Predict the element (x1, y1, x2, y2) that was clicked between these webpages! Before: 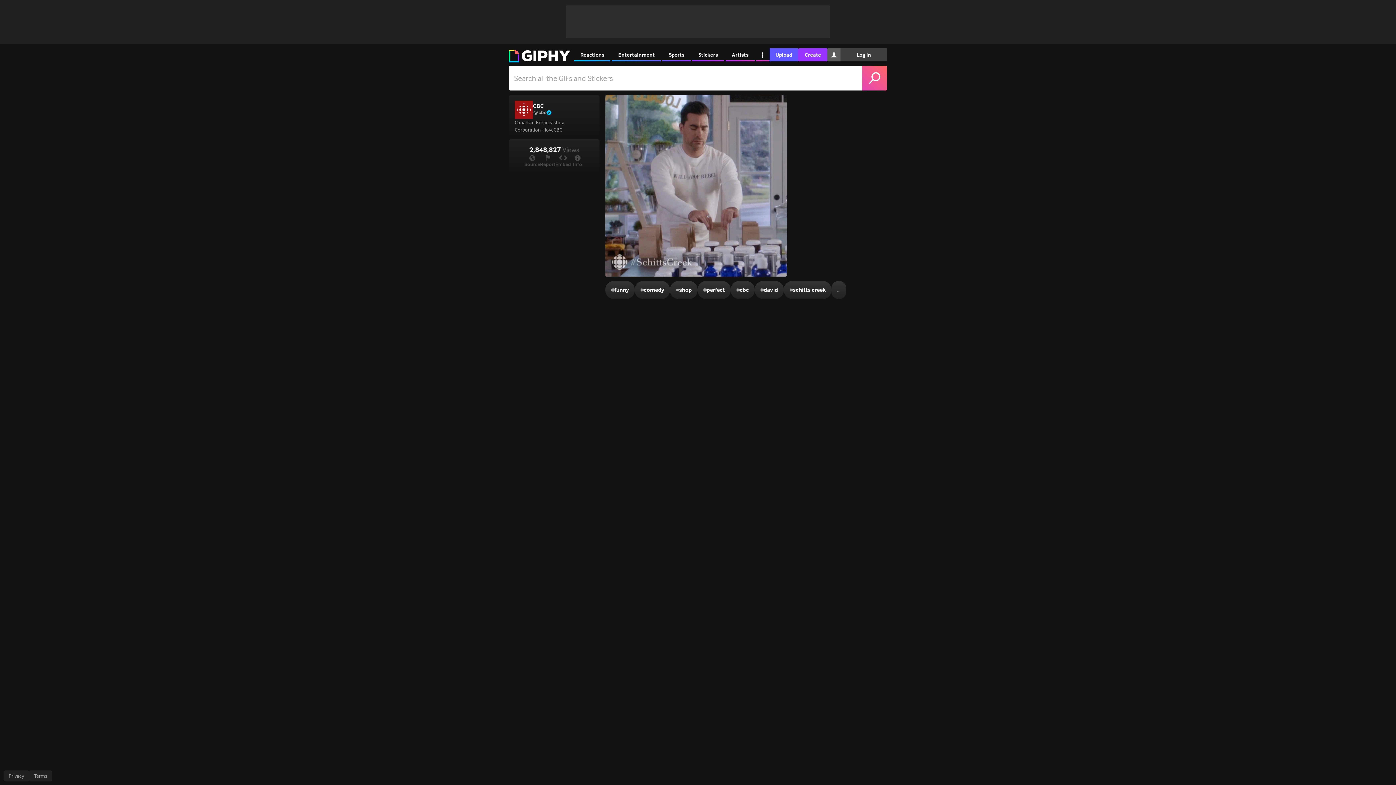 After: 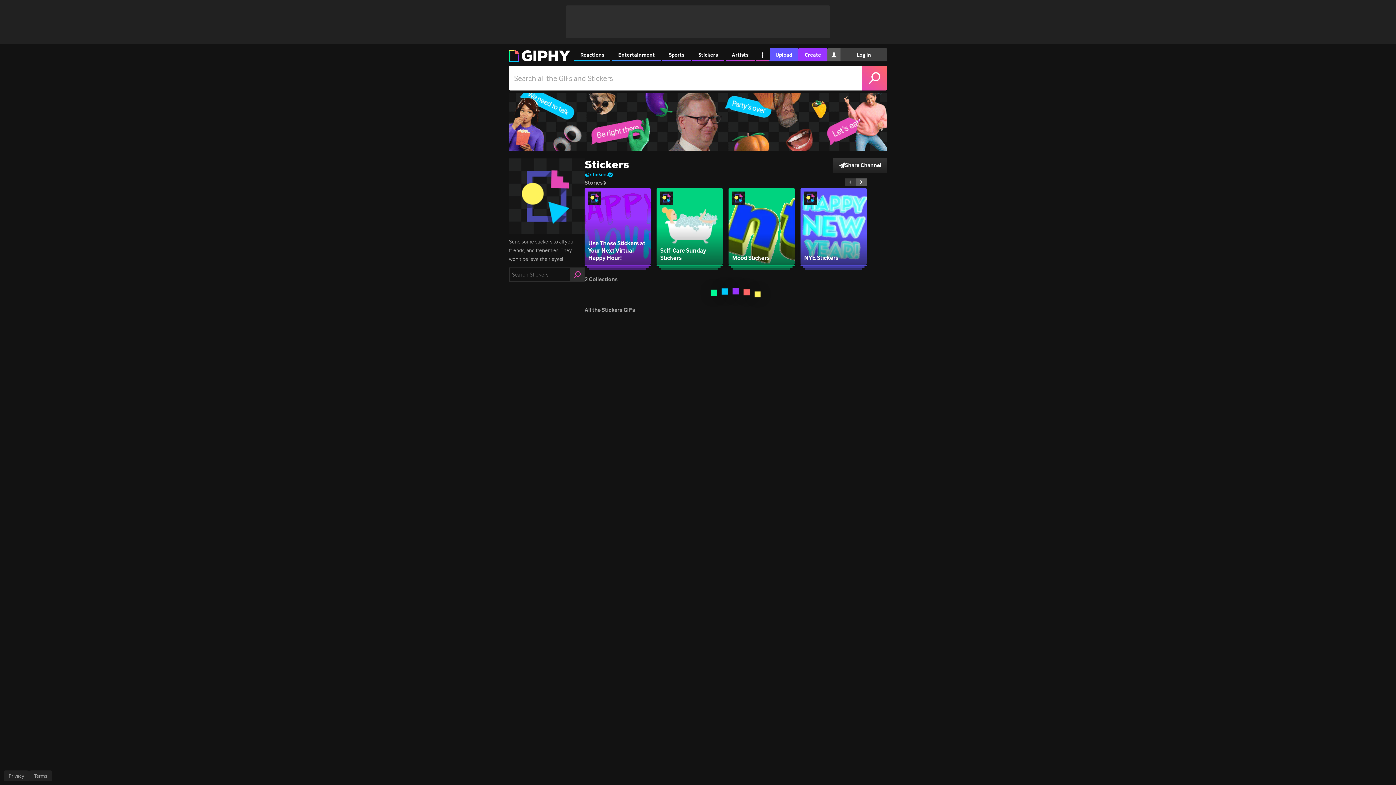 Action: label: Stickers bbox: (692, 48, 724, 61)